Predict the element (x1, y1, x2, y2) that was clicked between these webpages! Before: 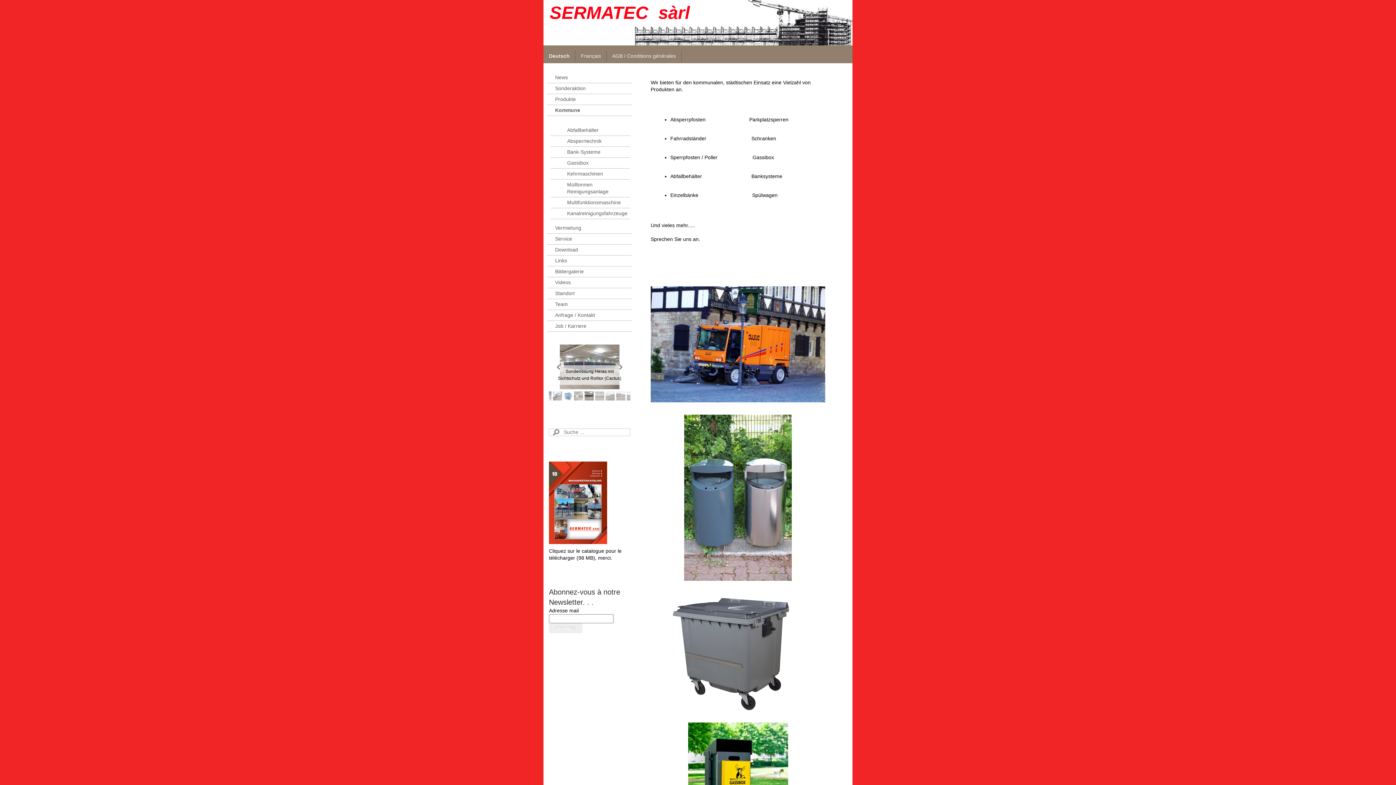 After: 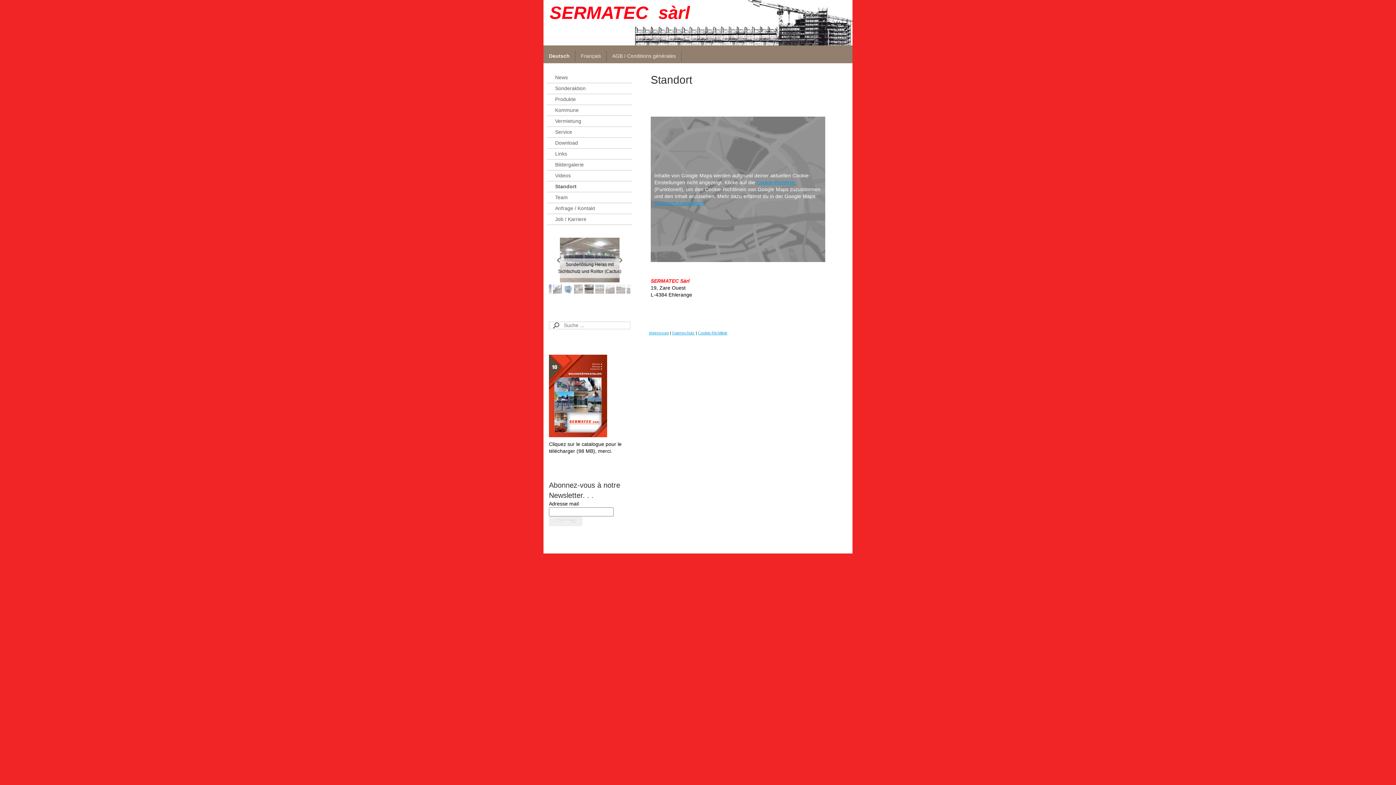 Action: bbox: (547, 288, 632, 299) label: Standort